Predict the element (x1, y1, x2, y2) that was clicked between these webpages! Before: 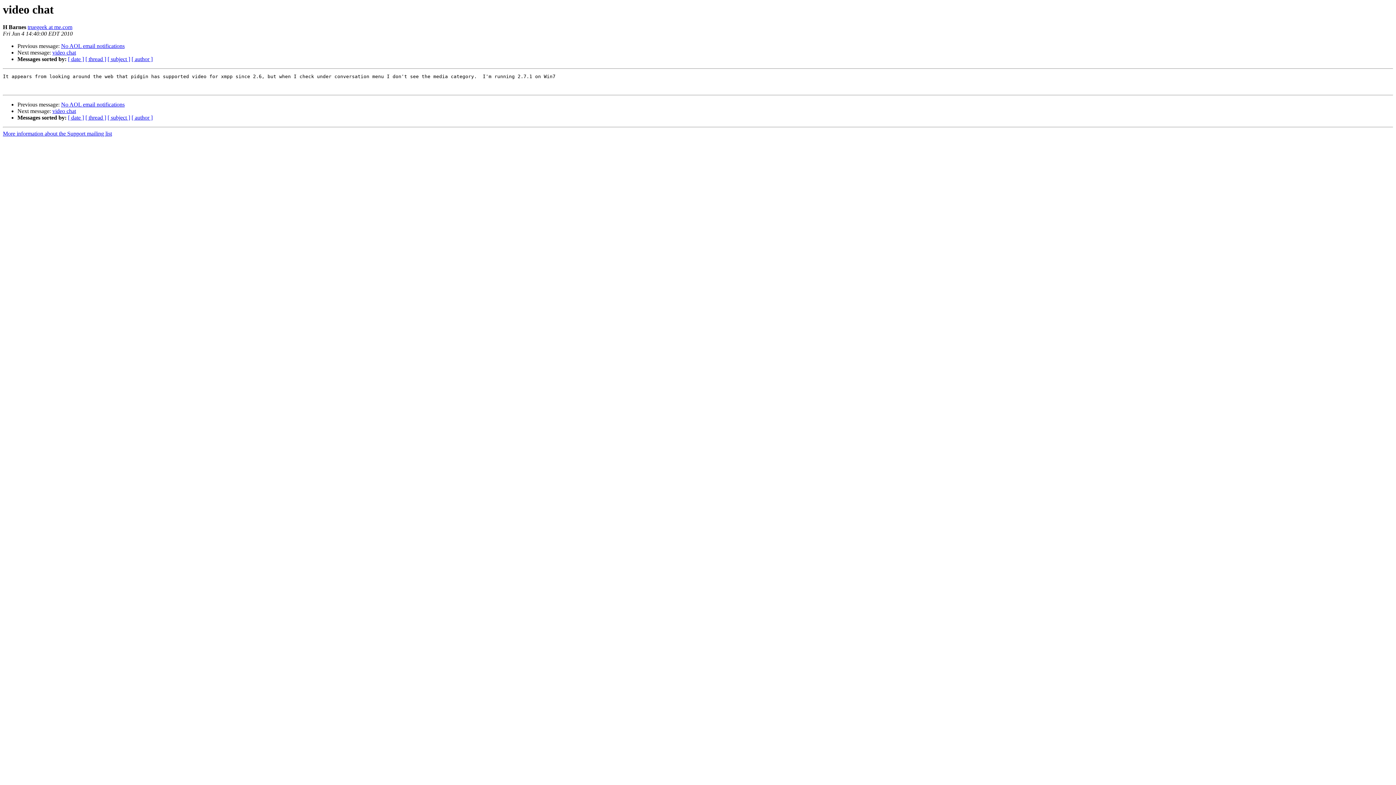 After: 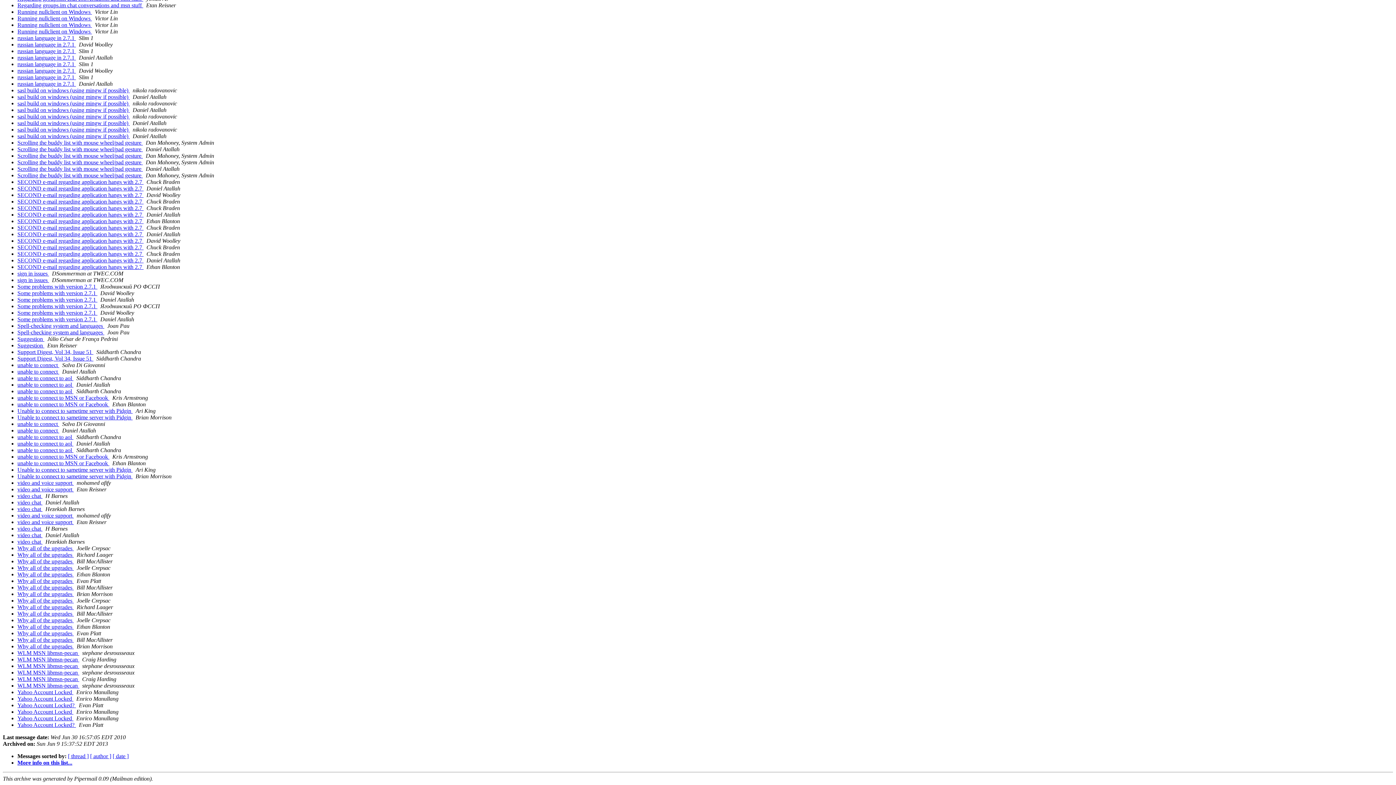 Action: bbox: (107, 114, 130, 120) label: [ subject ]